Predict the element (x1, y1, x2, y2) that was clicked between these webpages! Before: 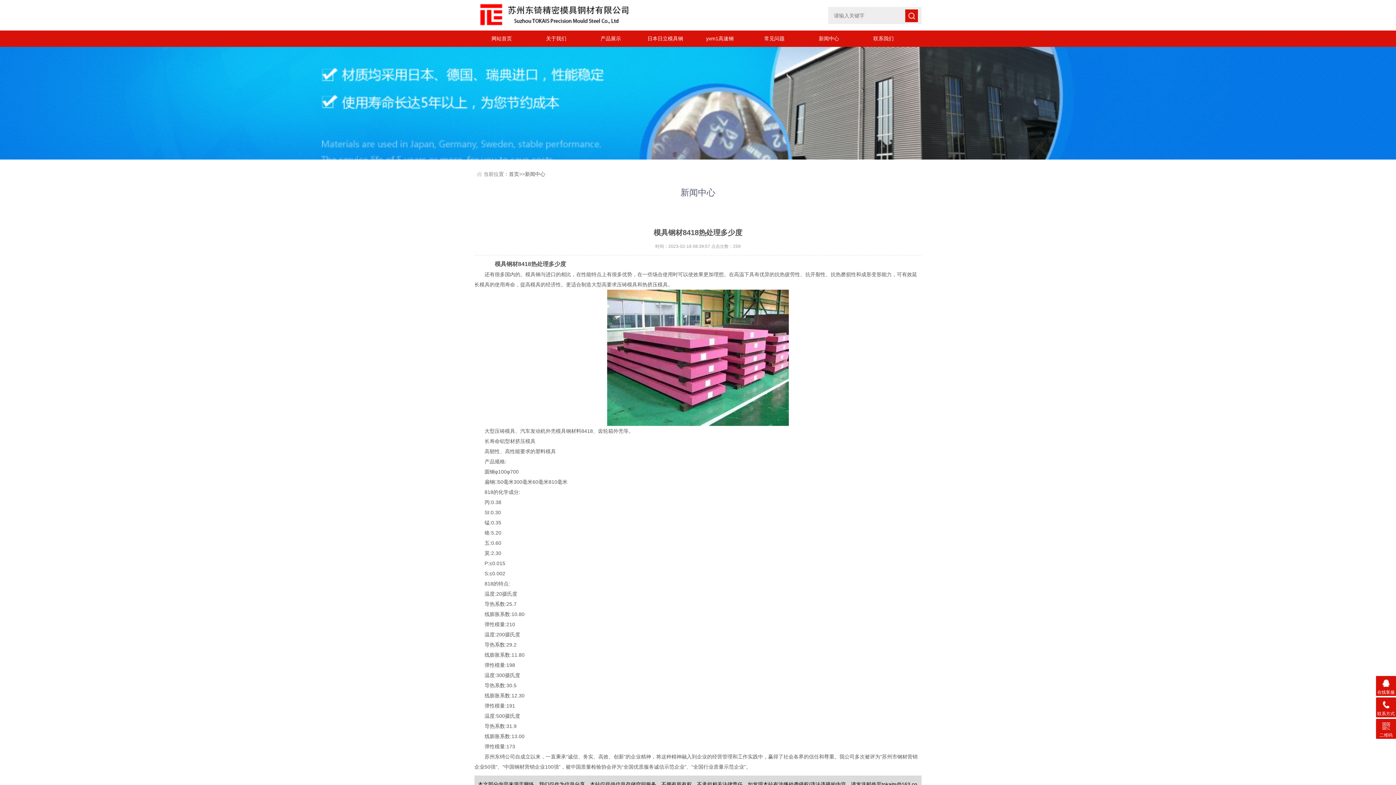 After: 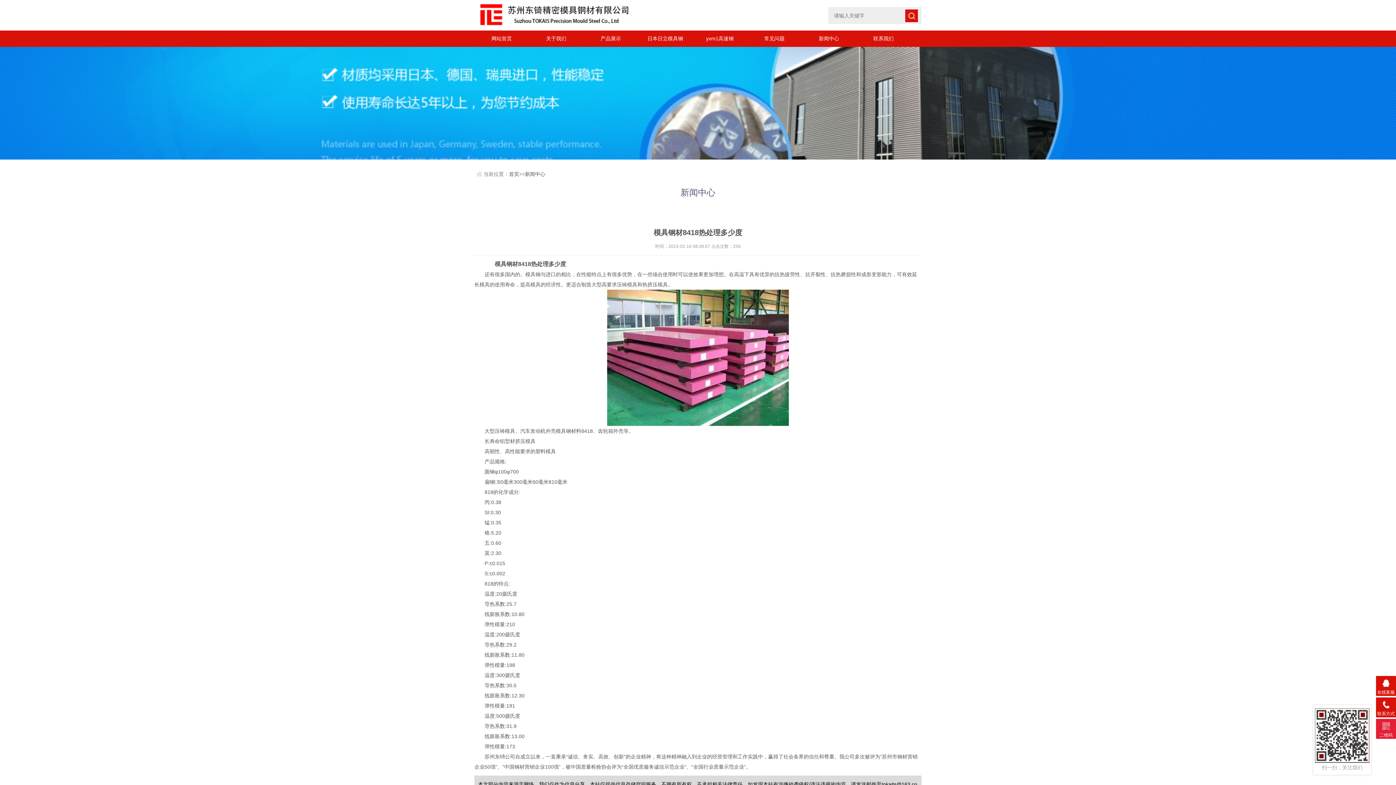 Action: label: 二维码 bbox: (1376, 719, 1396, 739)